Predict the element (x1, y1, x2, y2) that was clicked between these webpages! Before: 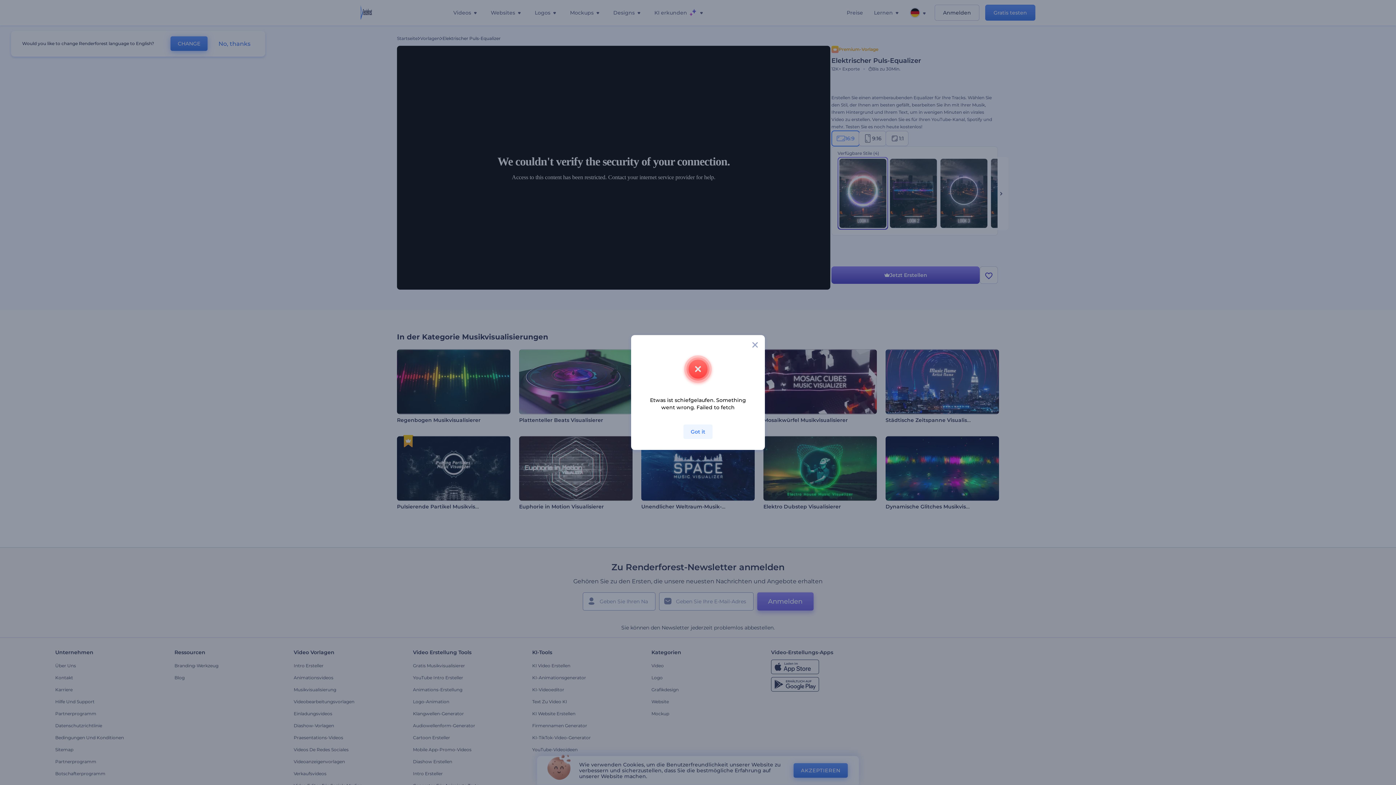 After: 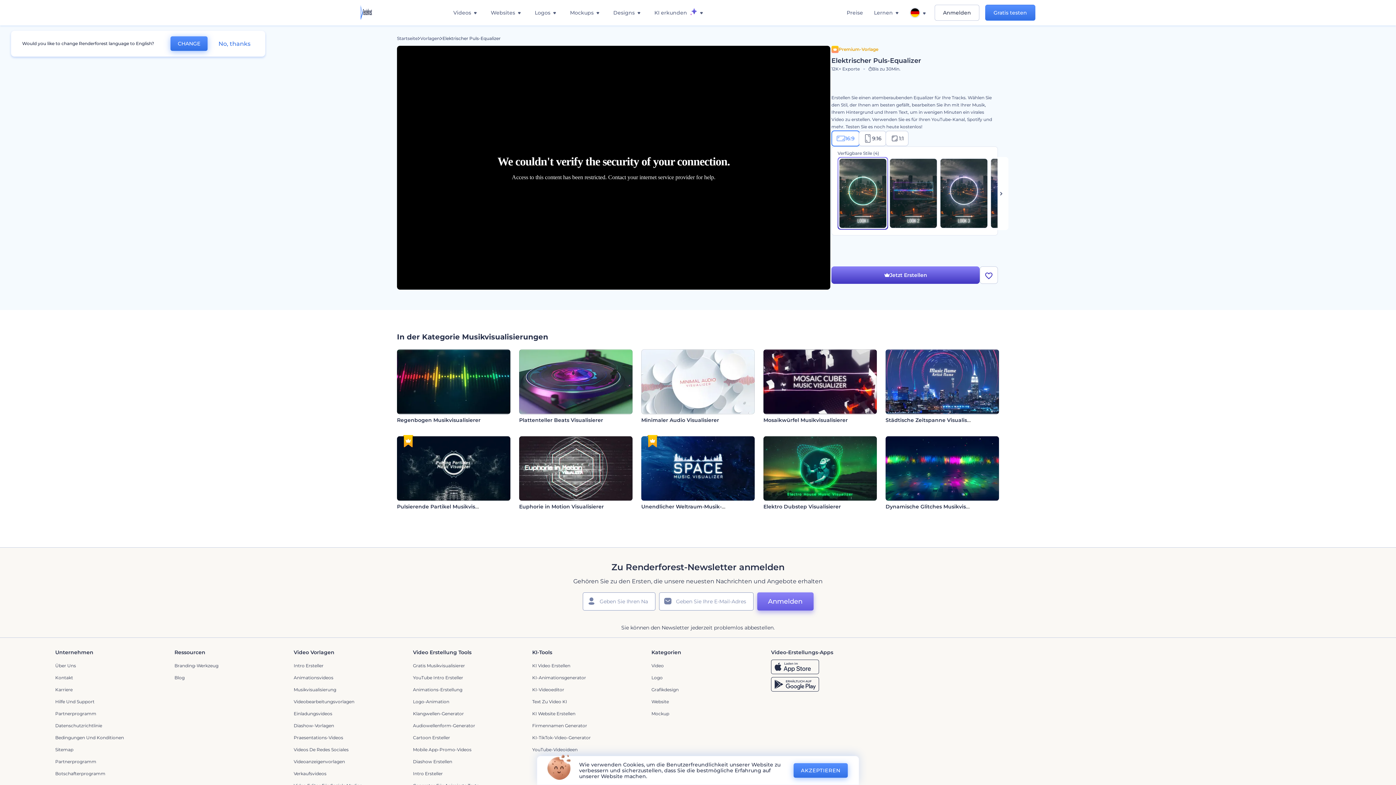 Action: label: Got it bbox: (683, 424, 712, 439)